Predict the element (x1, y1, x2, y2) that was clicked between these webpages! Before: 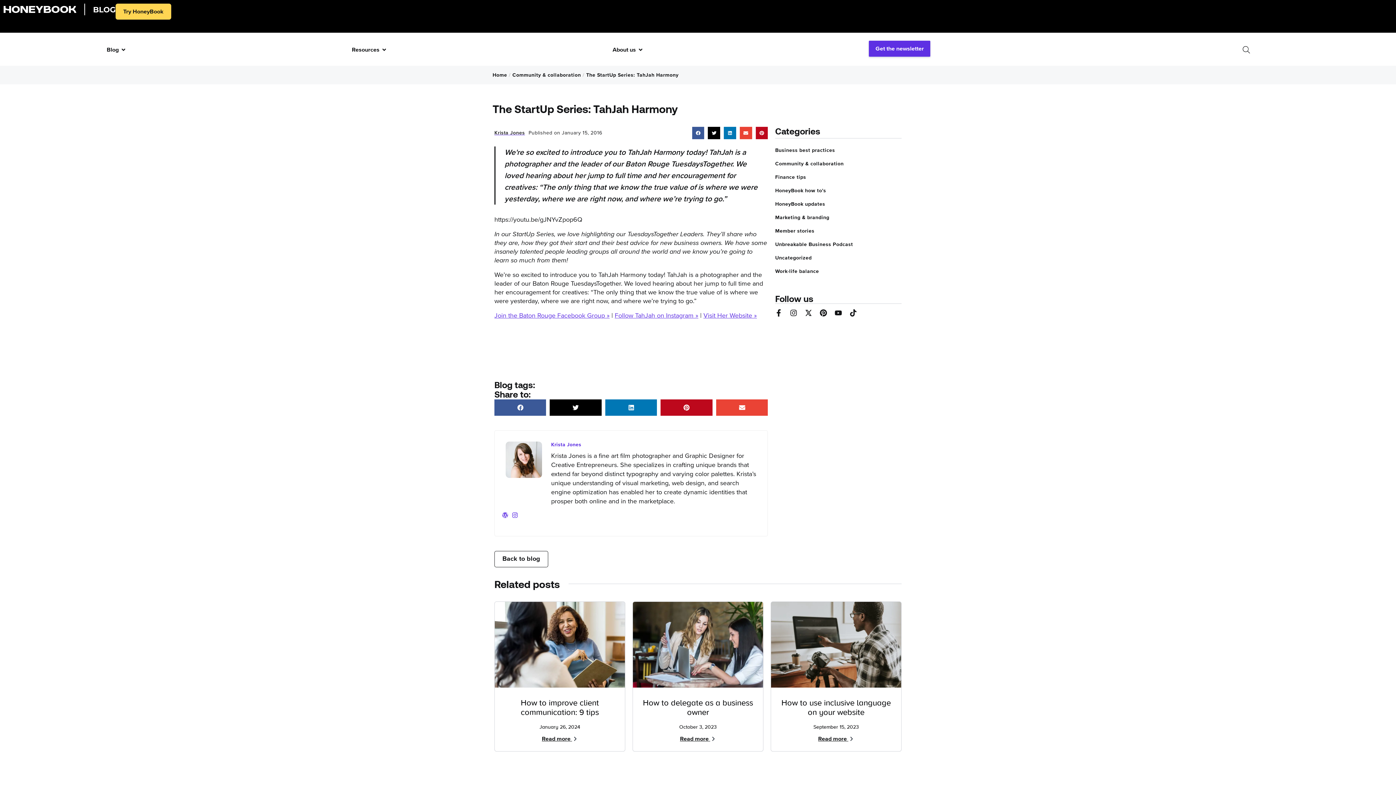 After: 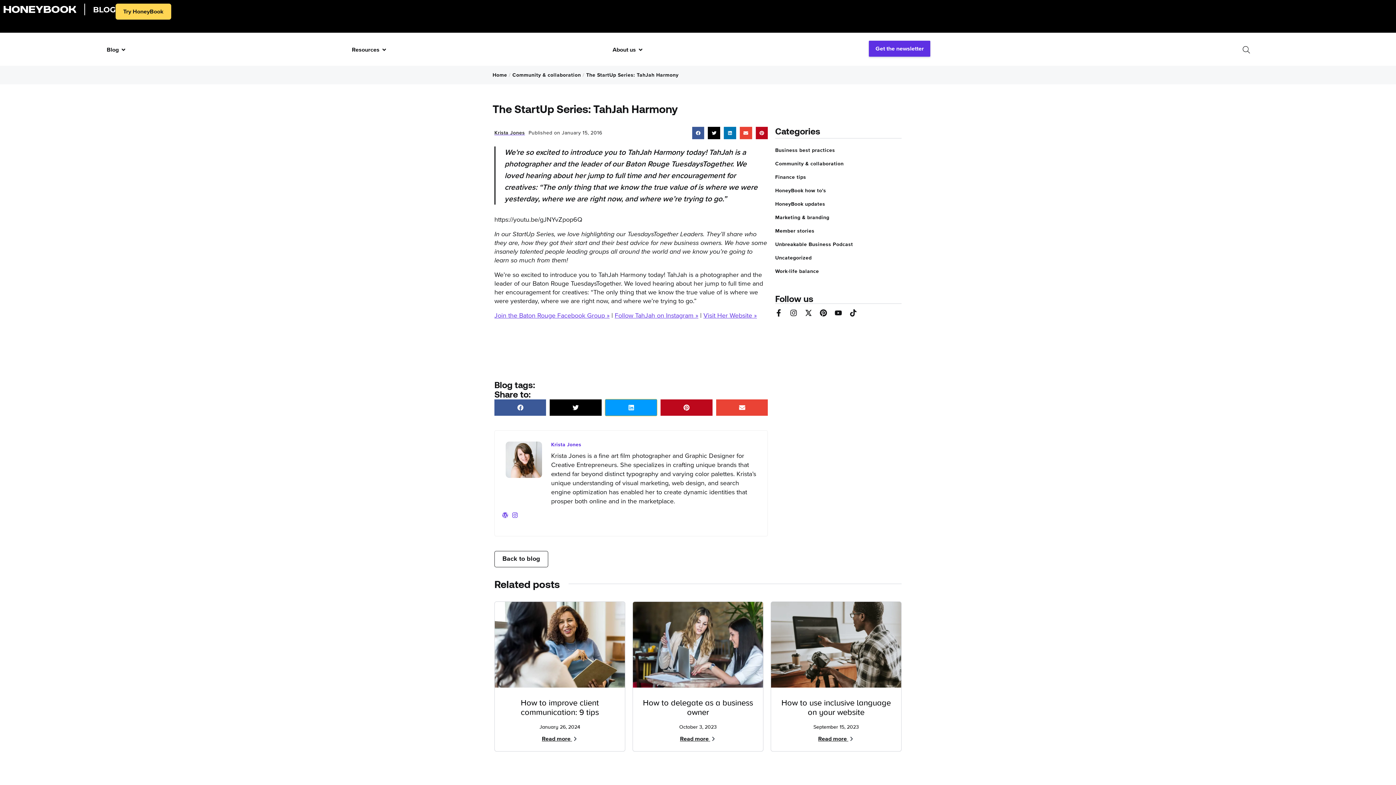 Action: label: Share on linkedin bbox: (605, 399, 657, 415)